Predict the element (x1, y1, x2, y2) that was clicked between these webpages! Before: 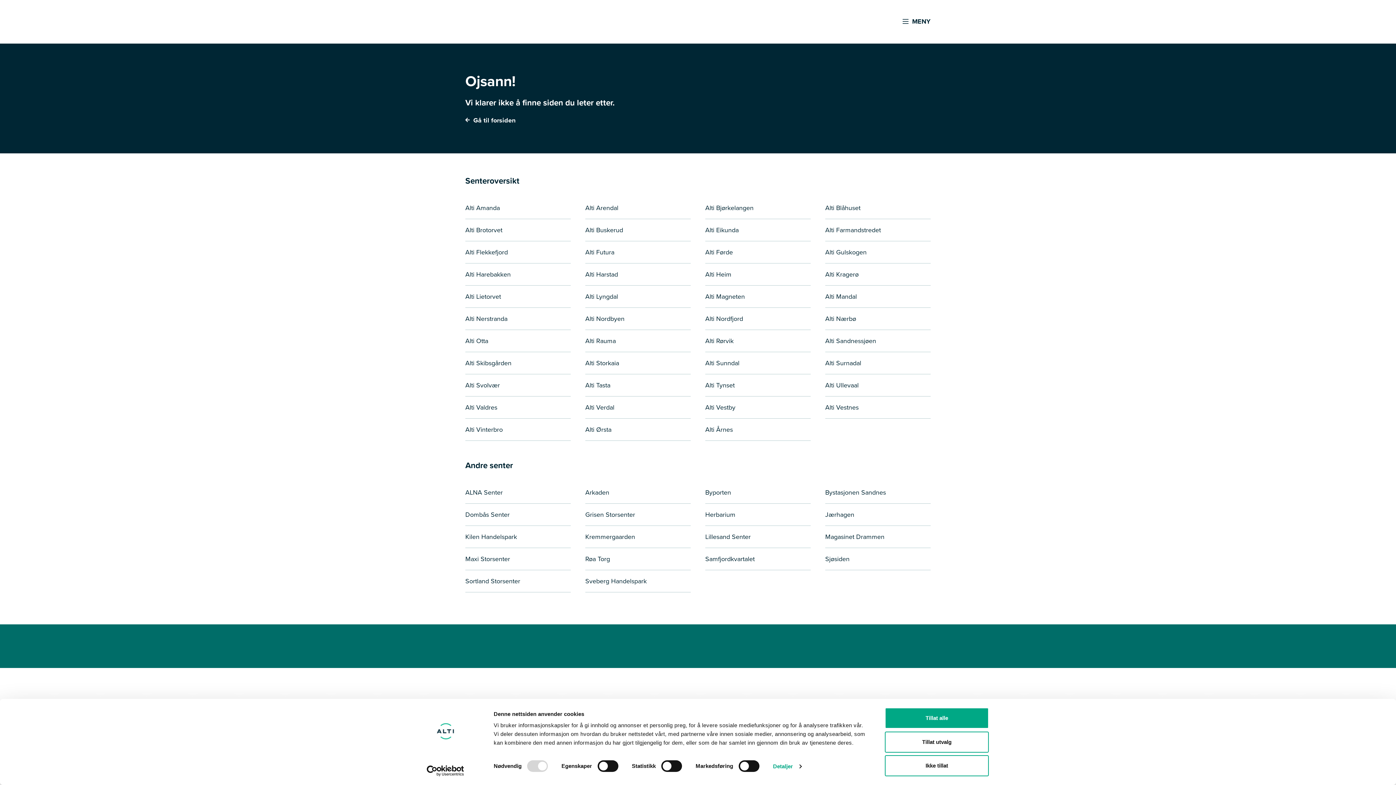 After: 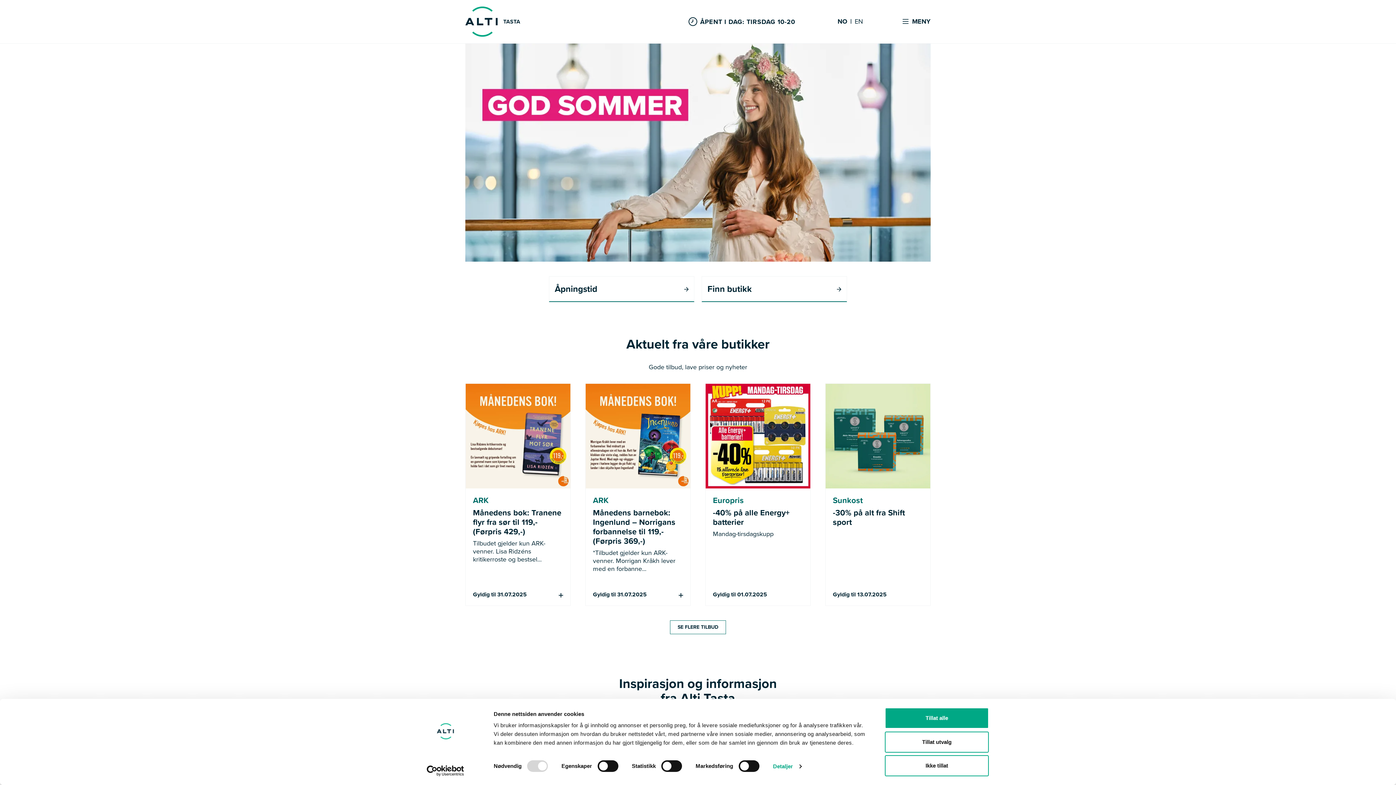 Action: label: Alti Tasta bbox: (585, 374, 690, 396)